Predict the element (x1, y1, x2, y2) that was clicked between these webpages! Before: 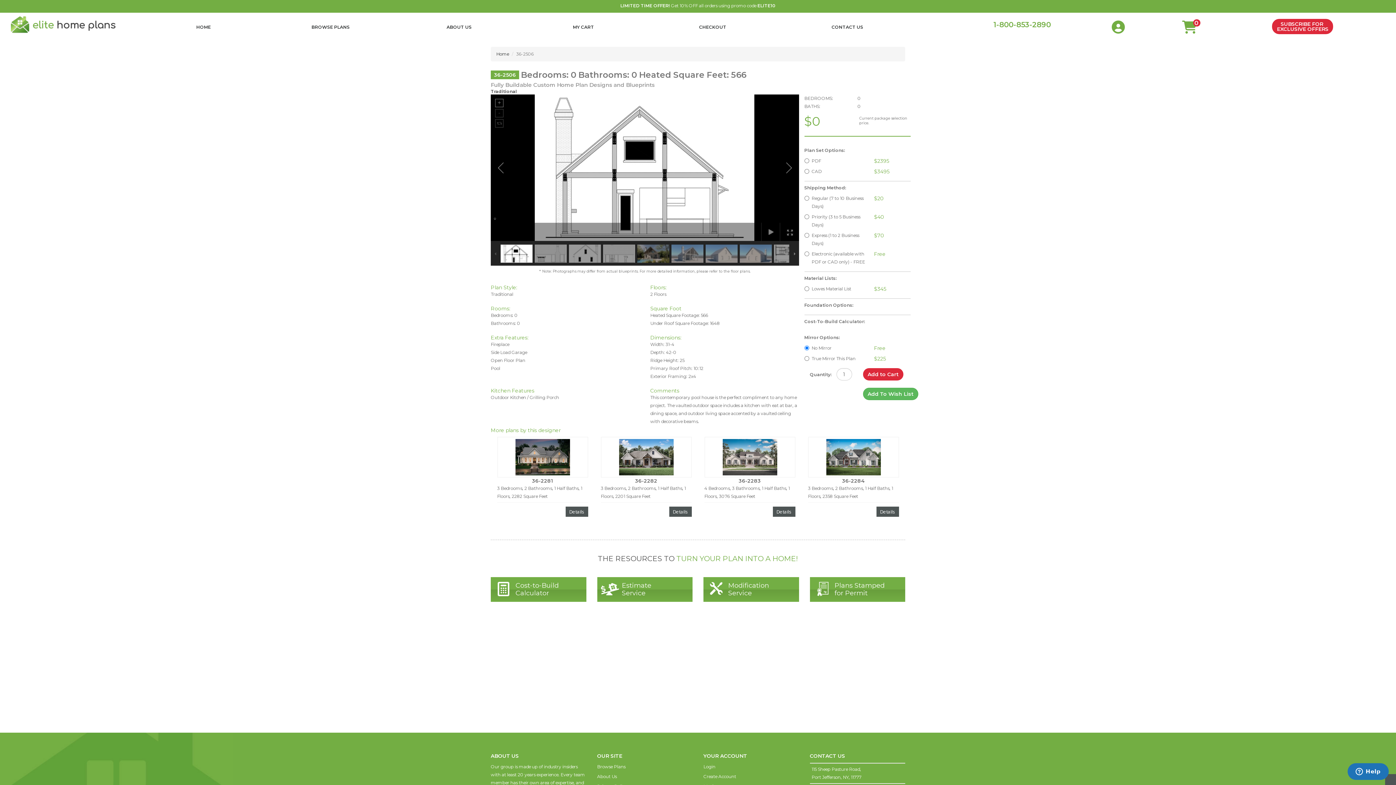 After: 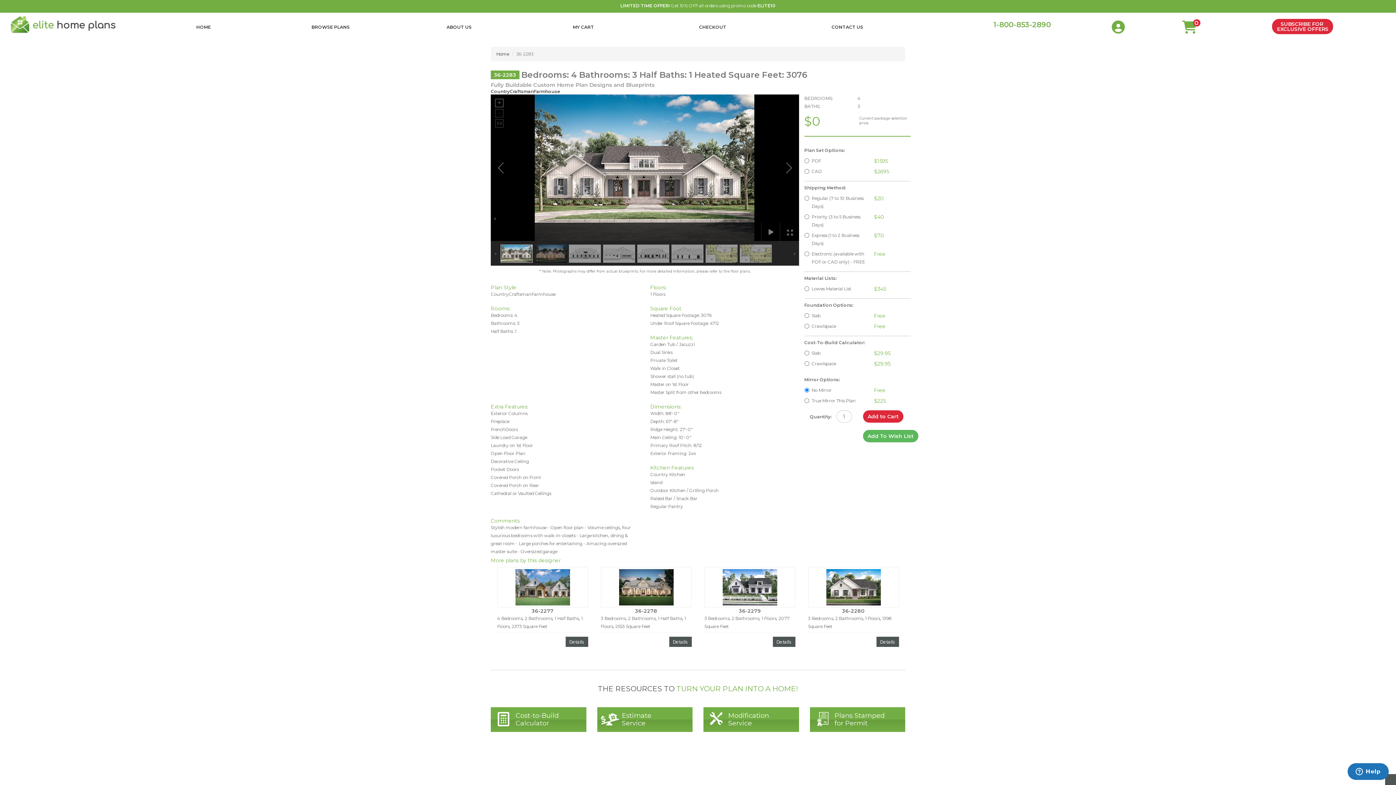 Action: label: 36-2283 bbox: (738, 477, 761, 484)